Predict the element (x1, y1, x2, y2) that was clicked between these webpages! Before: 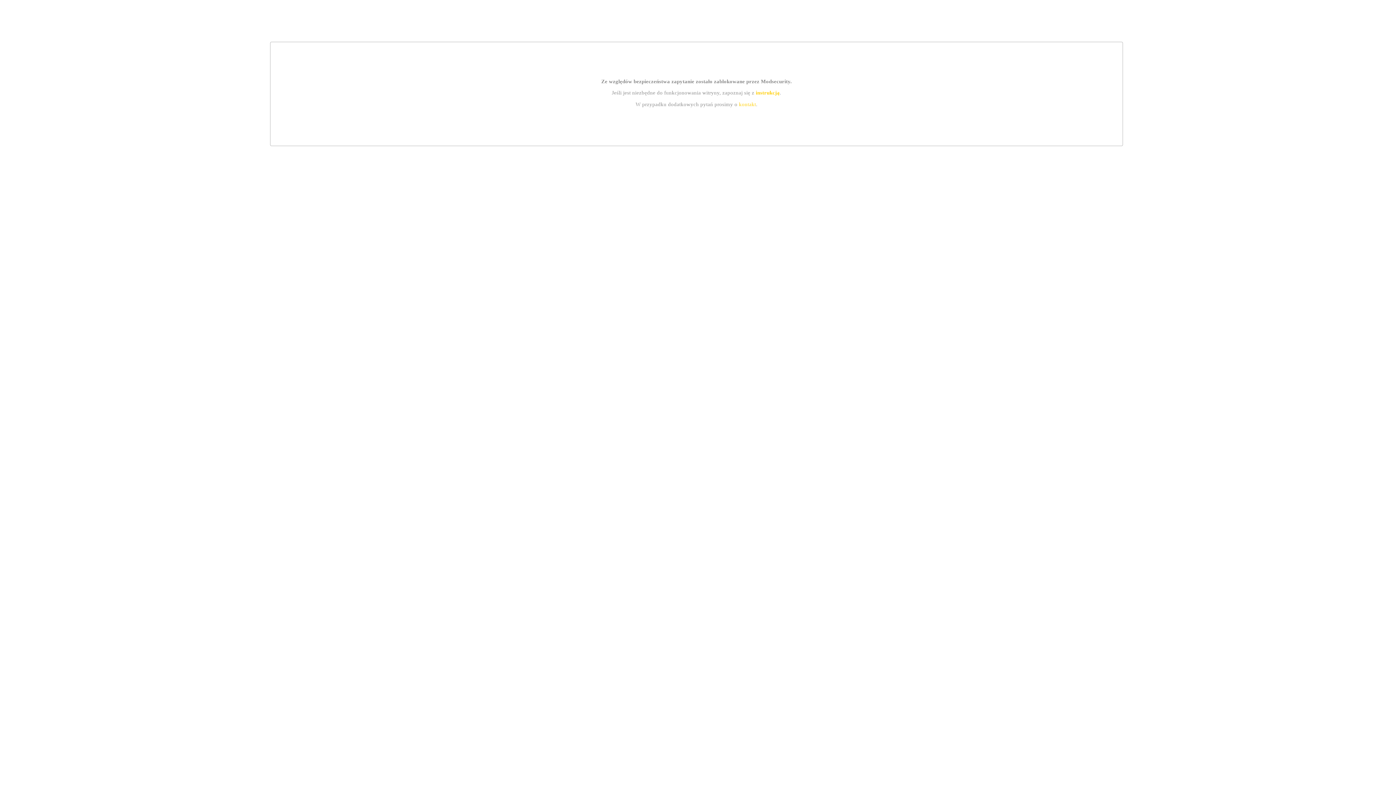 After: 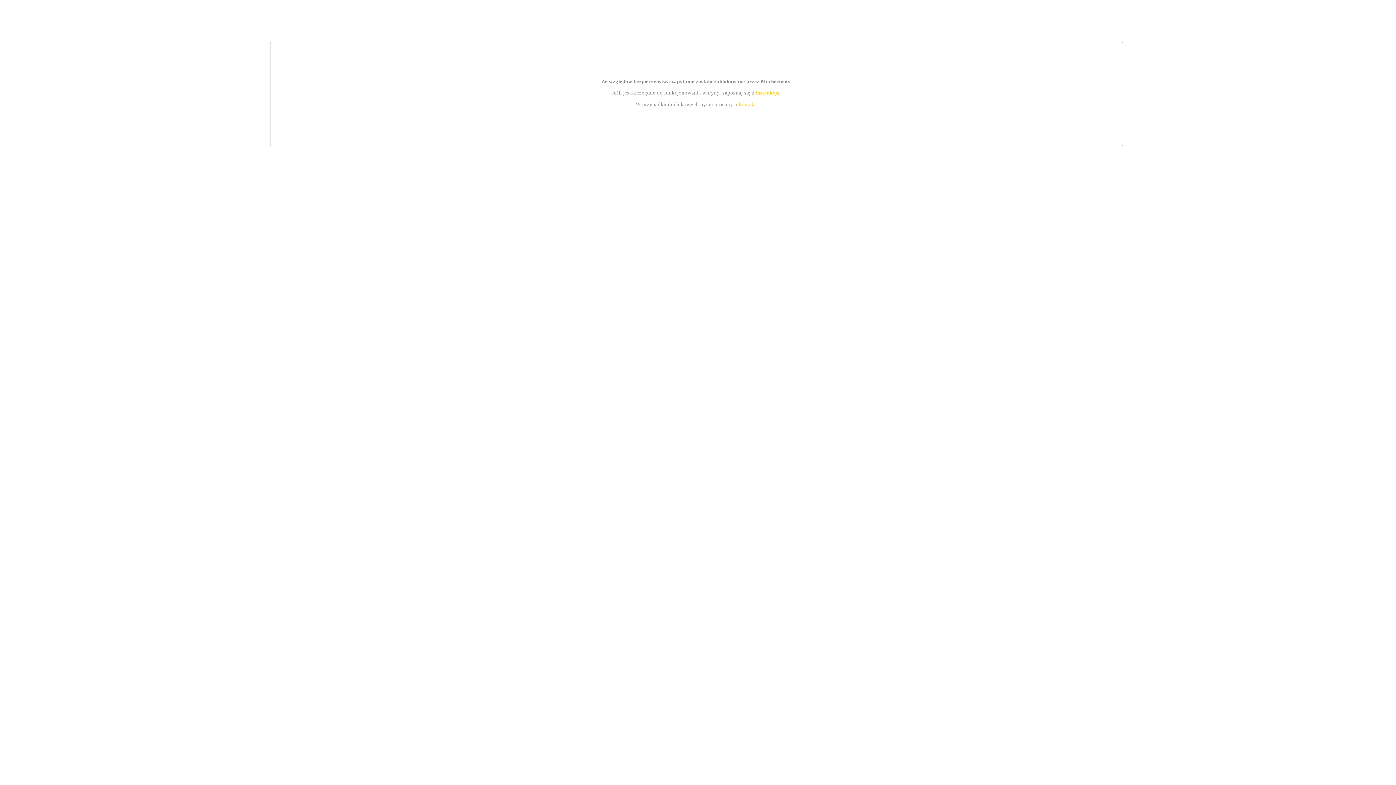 Action: bbox: (739, 101, 756, 107) label: kontakt